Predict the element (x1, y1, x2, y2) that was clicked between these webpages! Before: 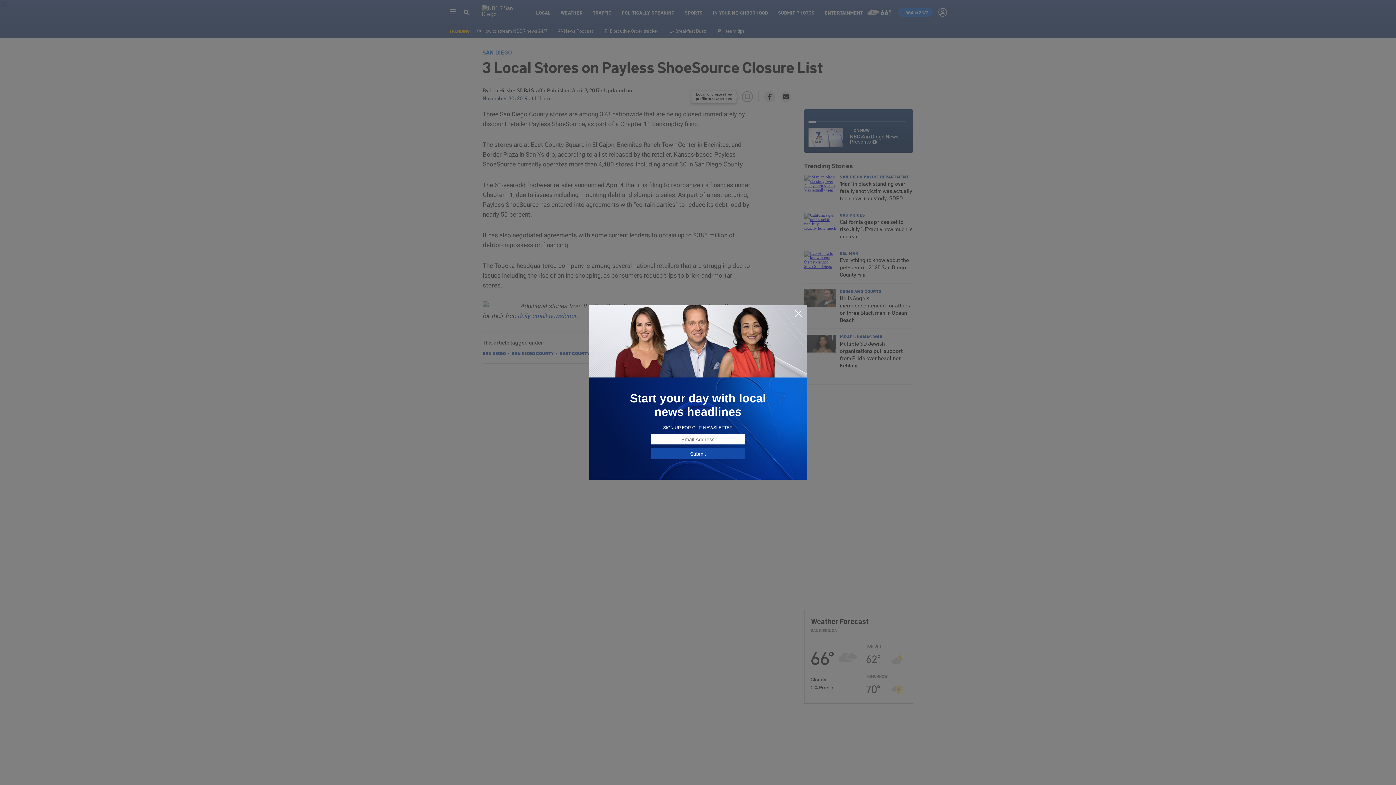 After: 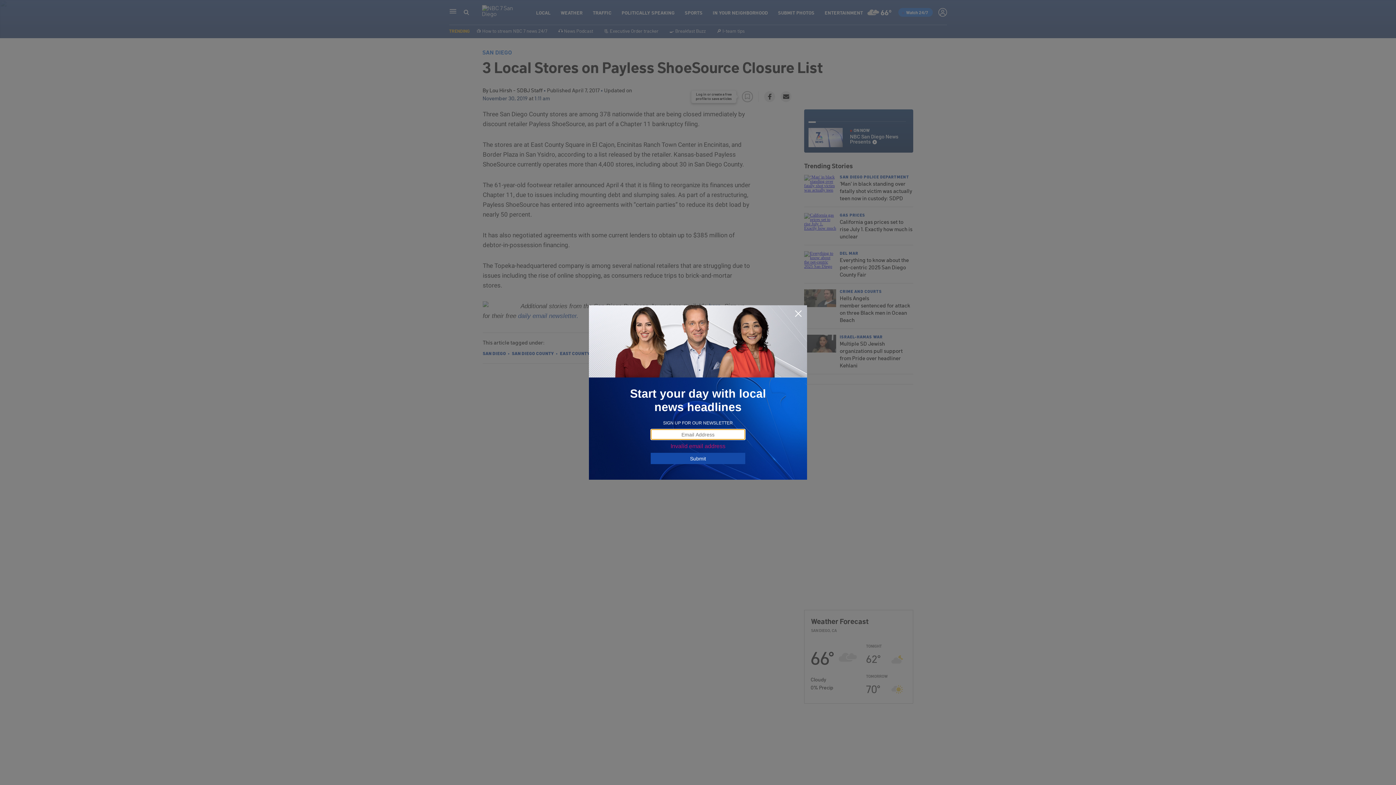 Action: bbox: (650, 448, 745, 459) label: Submit